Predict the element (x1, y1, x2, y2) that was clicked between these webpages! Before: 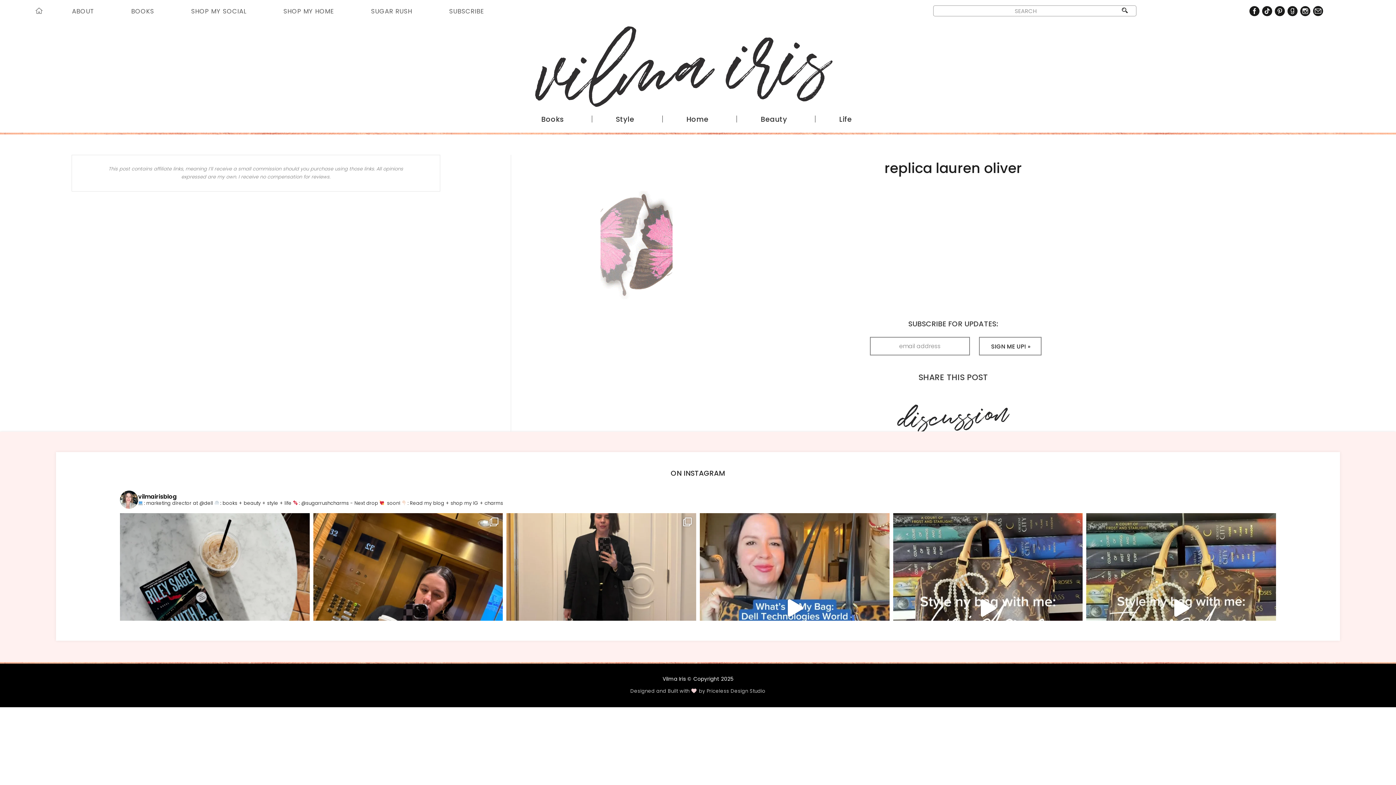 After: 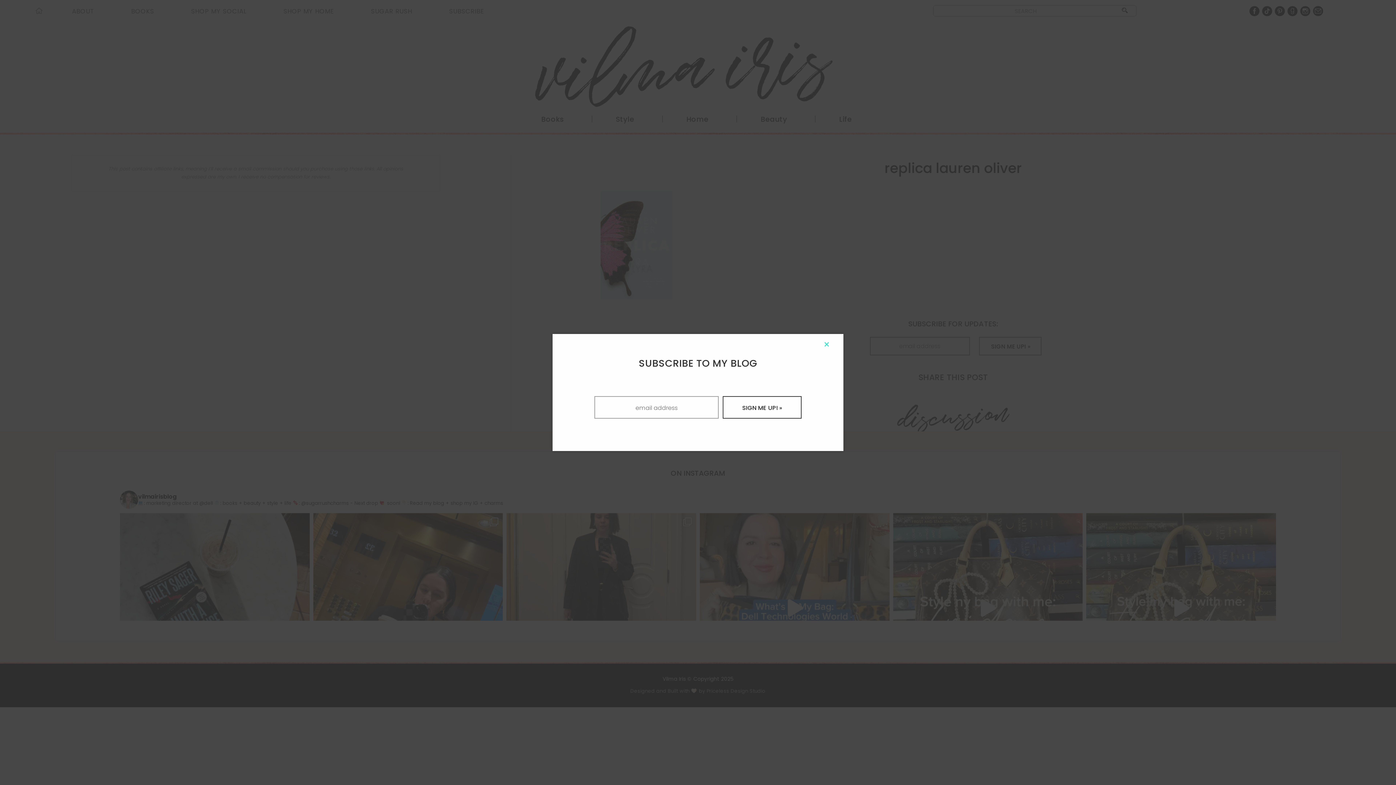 Action: bbox: (449, 6, 483, 15) label: SUBSCRIBE